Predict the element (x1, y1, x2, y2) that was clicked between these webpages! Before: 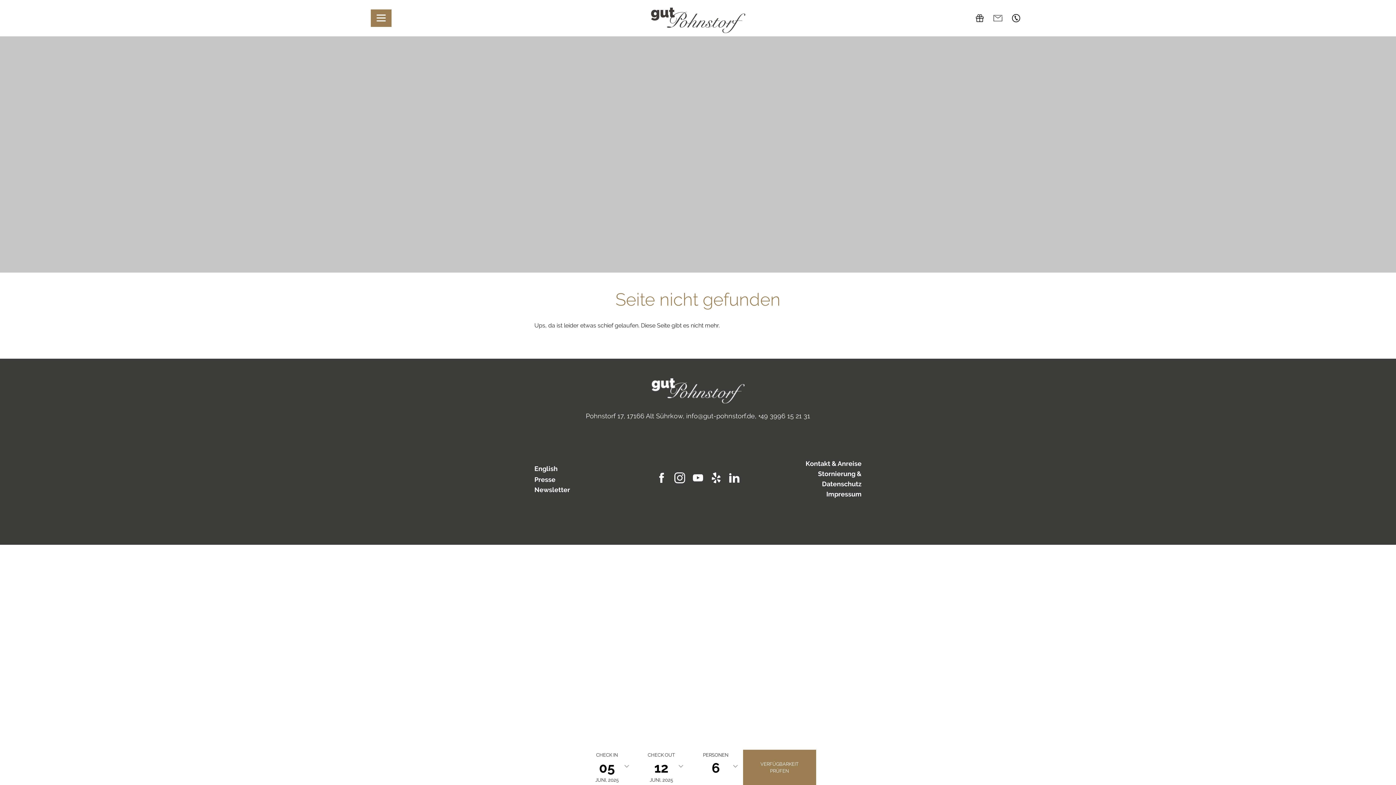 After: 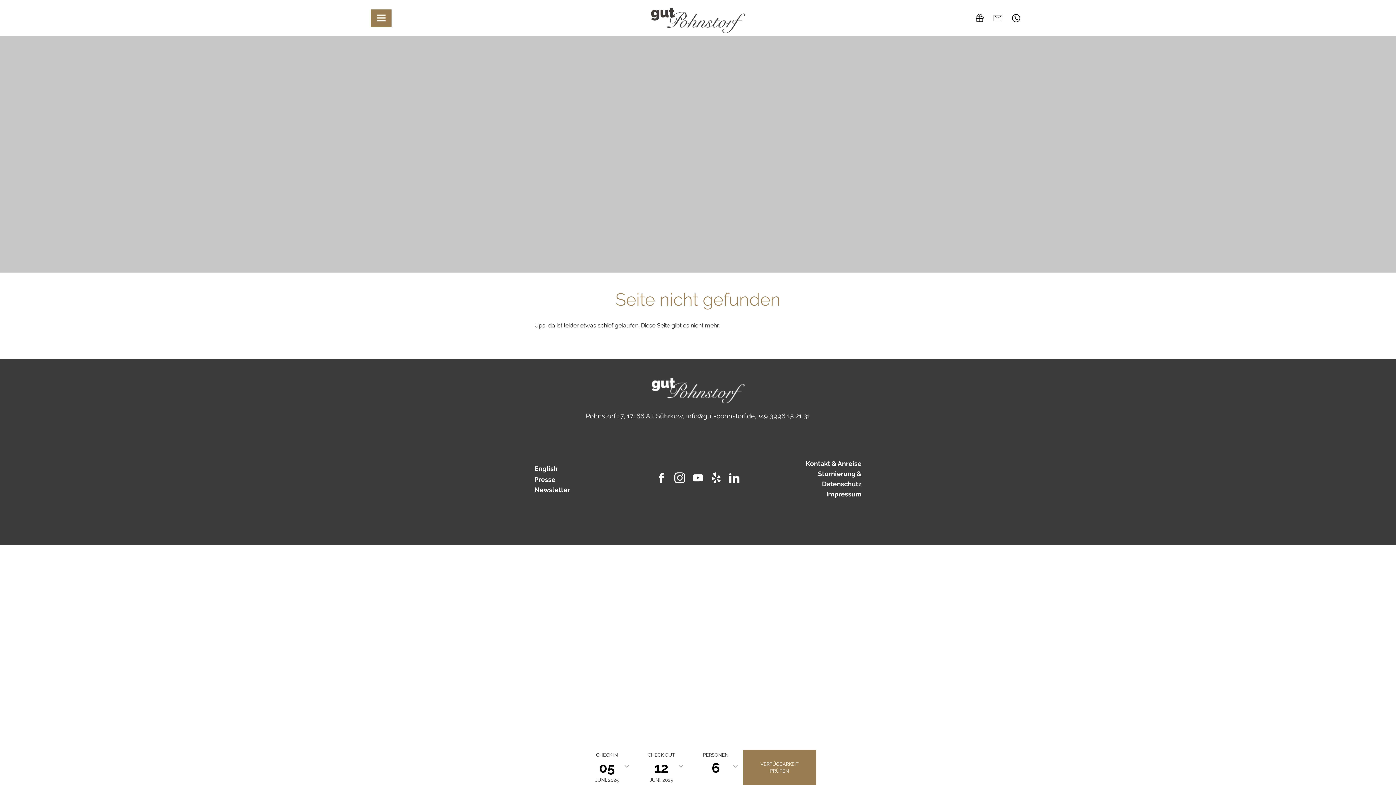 Action: label: info@gut-pohnstorf.de bbox: (686, 412, 755, 420)